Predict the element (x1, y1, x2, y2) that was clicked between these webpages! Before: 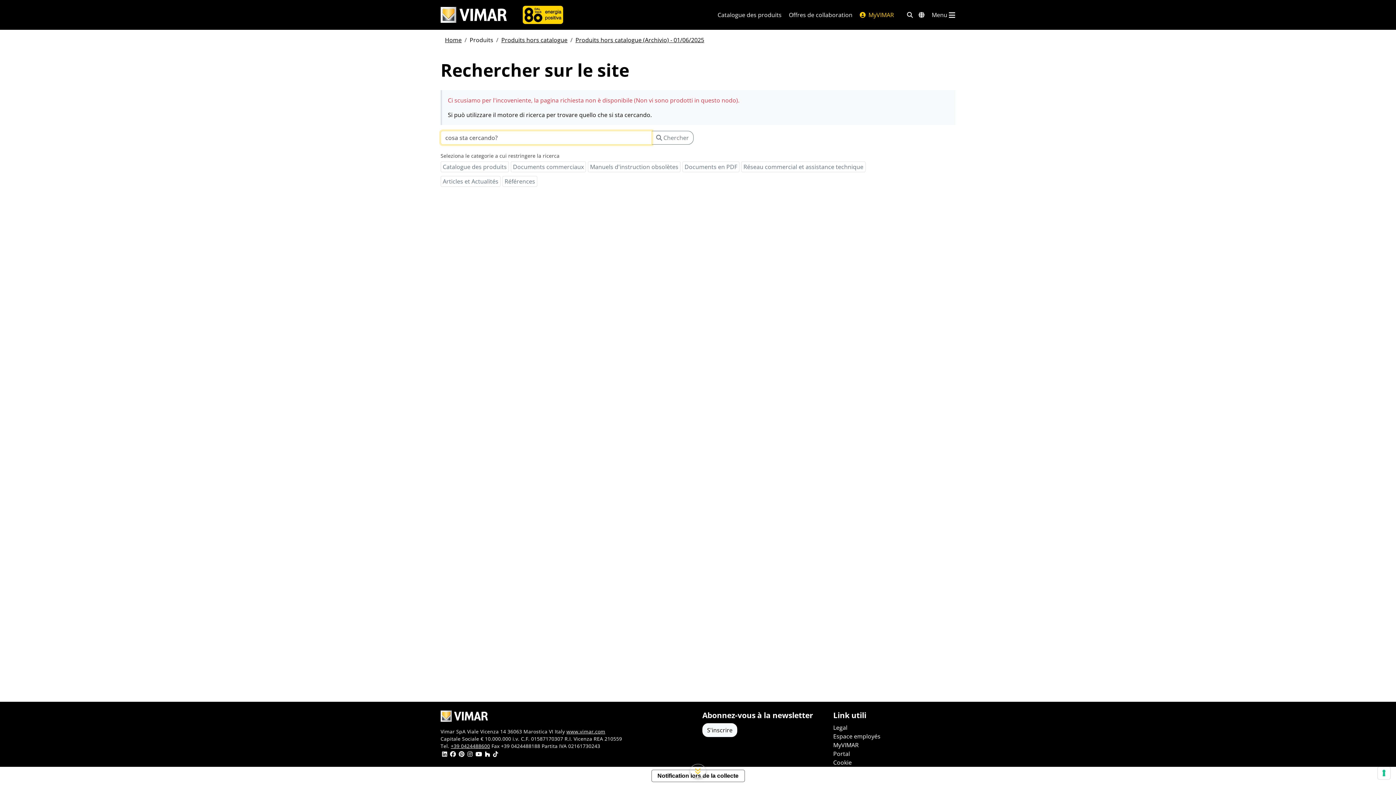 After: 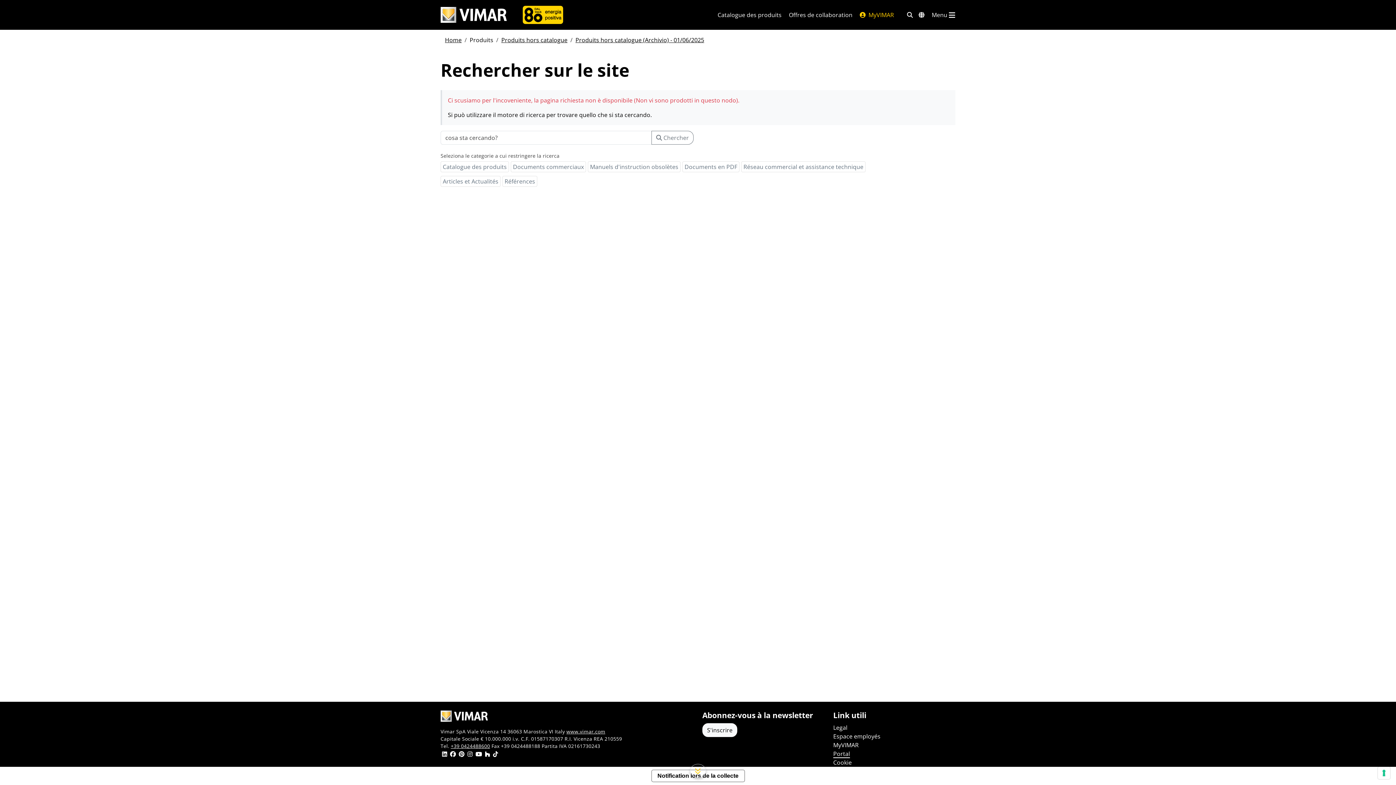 Action: bbox: (833, 749, 850, 758) label: Portal